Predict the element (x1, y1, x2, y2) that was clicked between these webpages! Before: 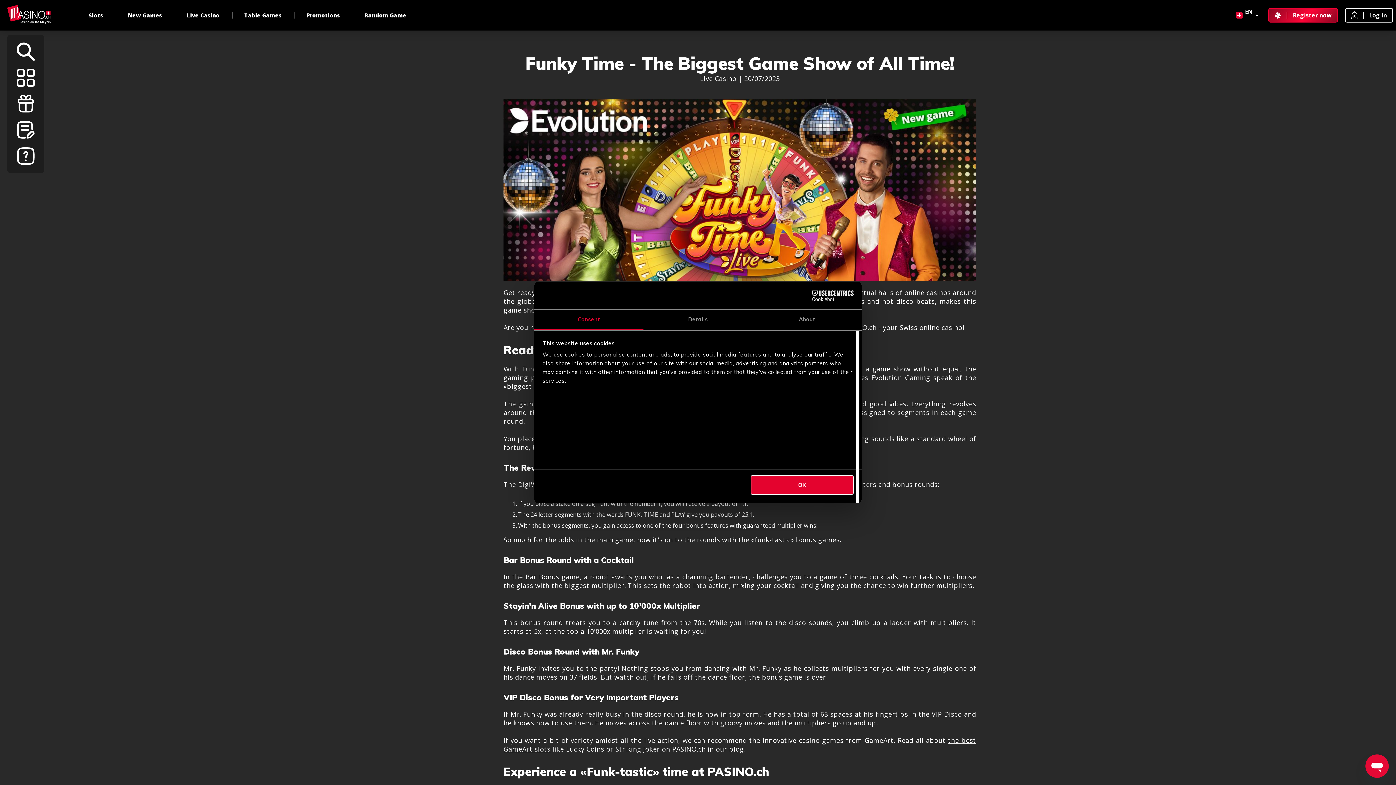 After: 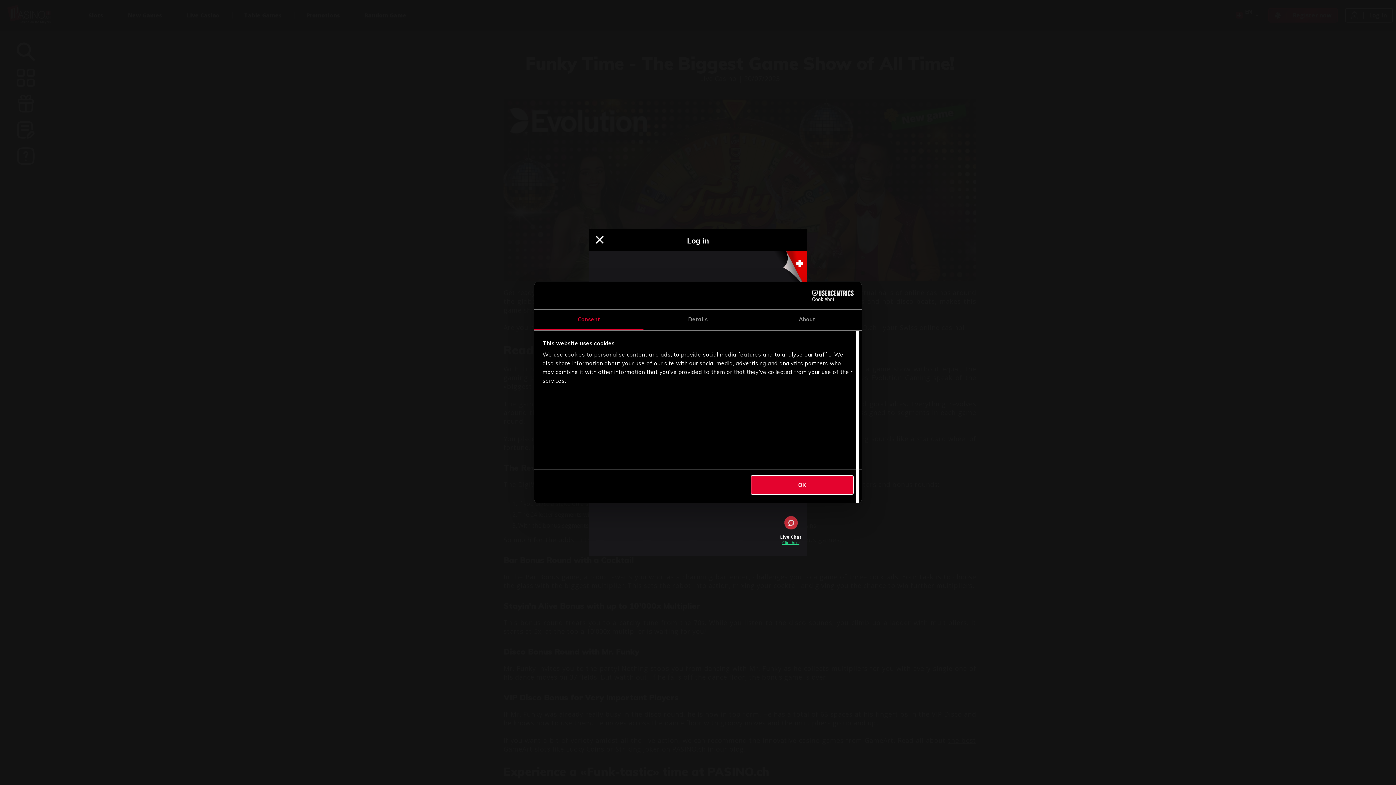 Action: bbox: (359, 8, 412, 22) label: Random Game